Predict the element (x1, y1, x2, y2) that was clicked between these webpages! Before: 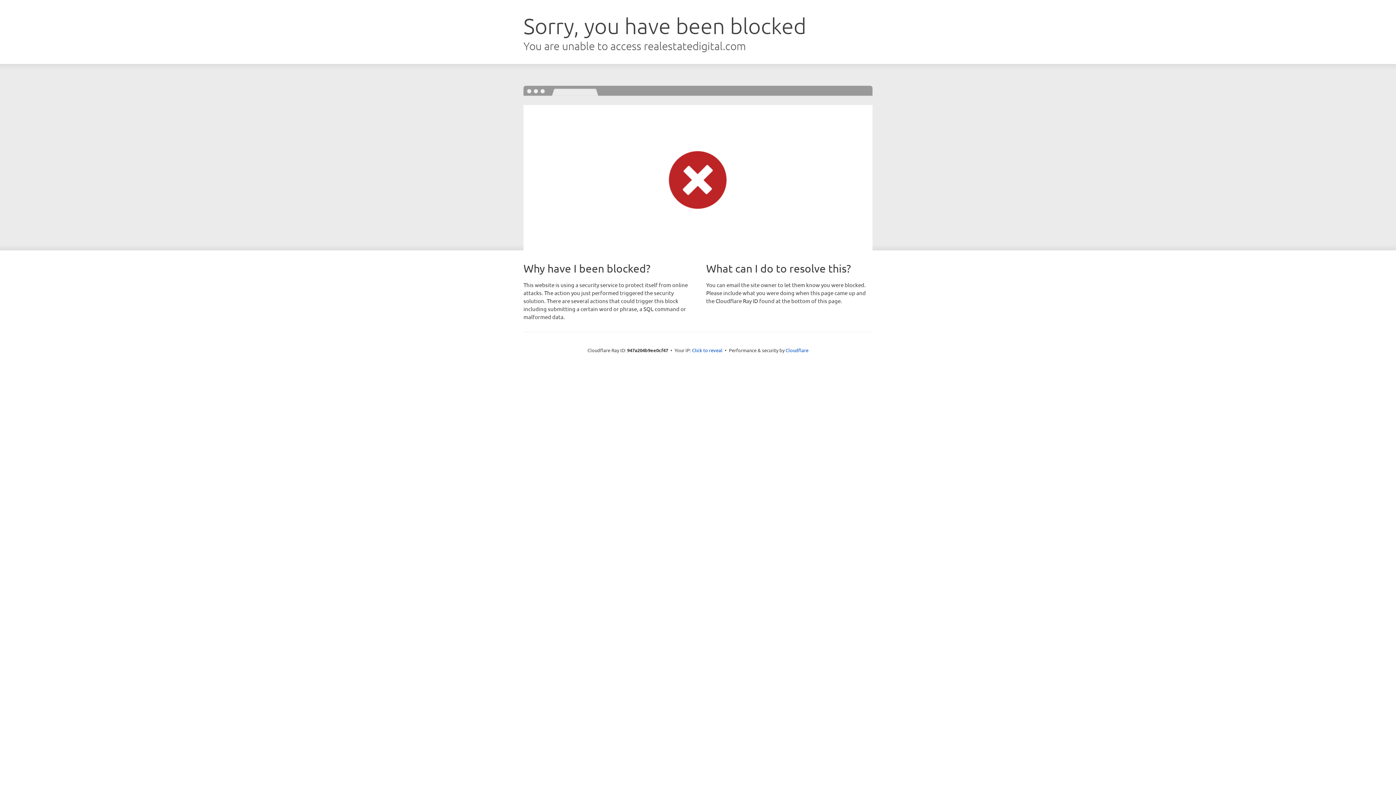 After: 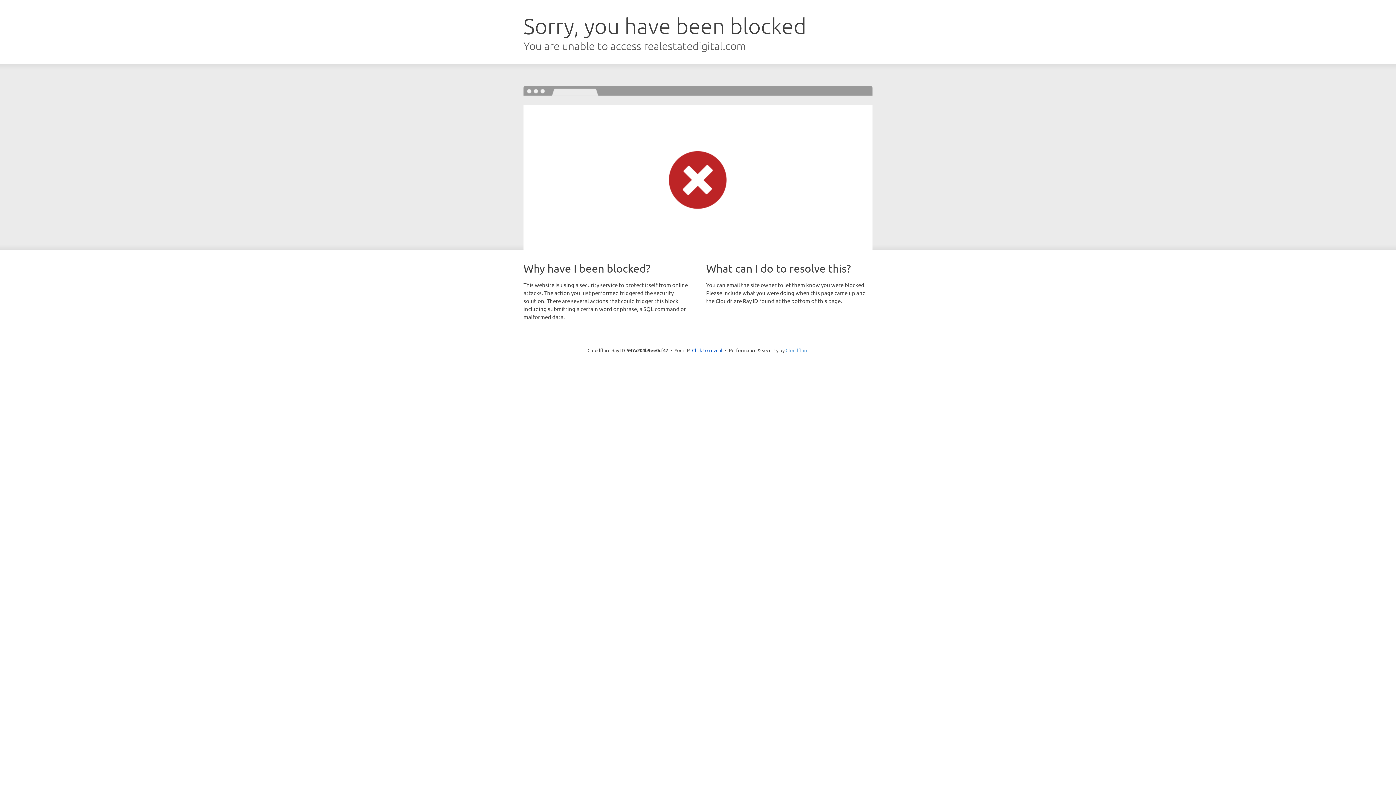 Action: bbox: (785, 347, 808, 353) label: Cloudflare